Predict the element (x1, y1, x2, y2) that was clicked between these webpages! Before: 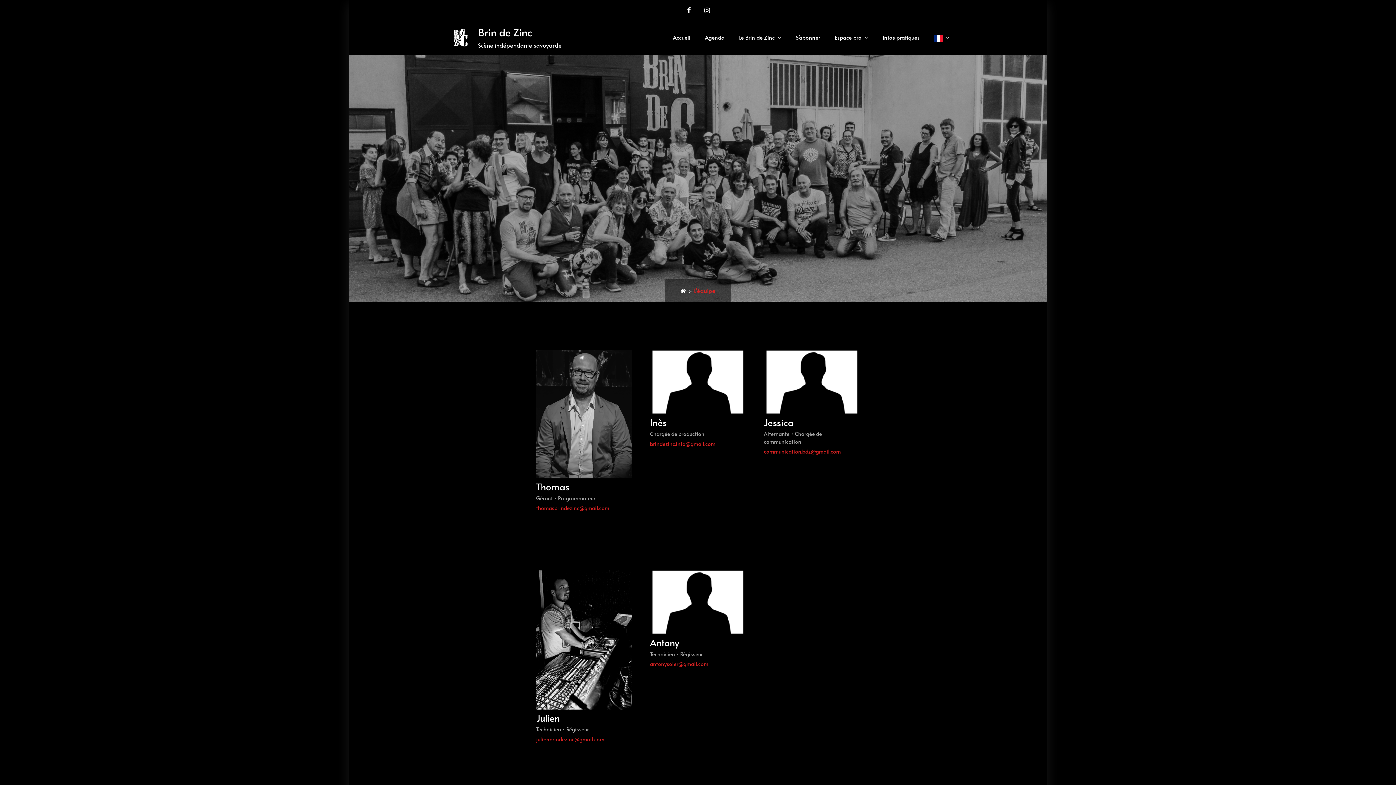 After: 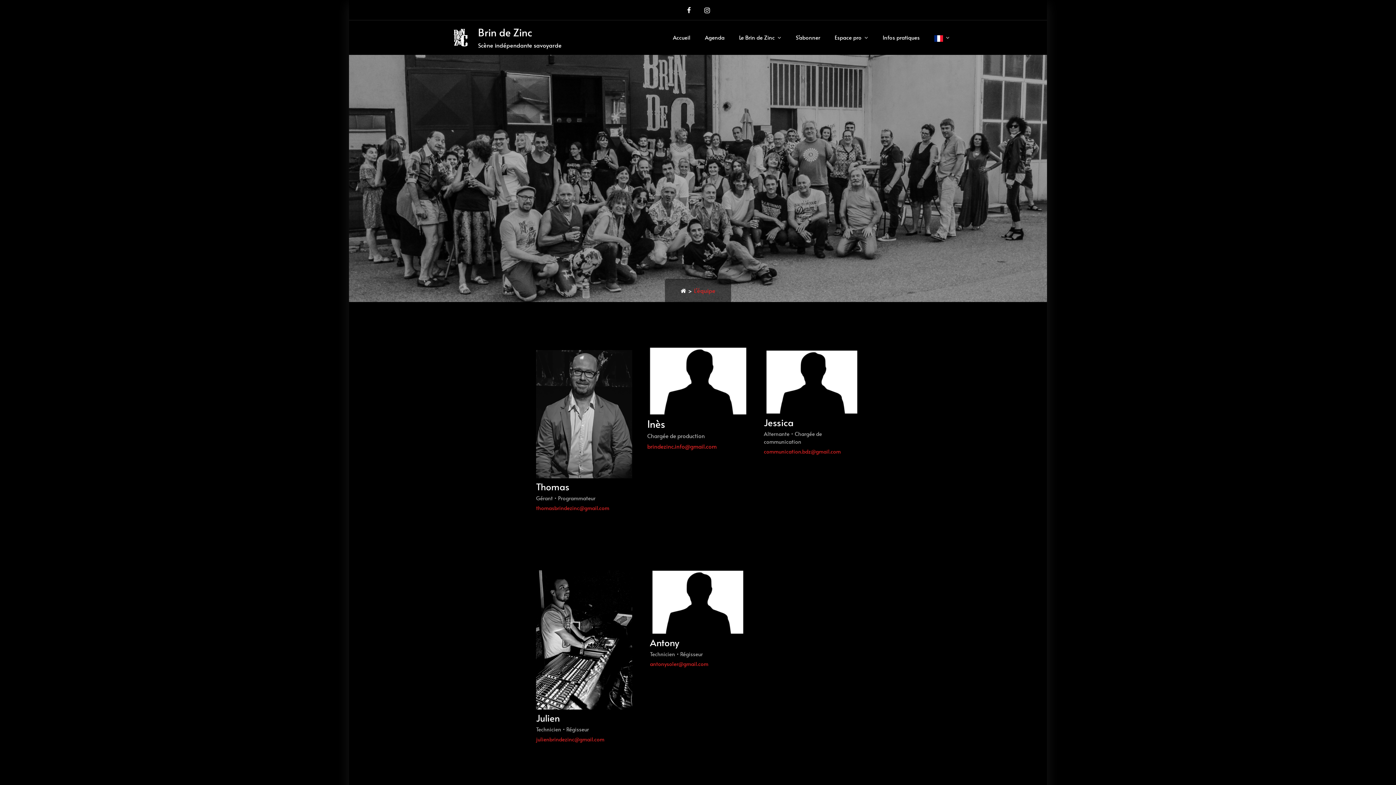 Action: bbox: (650, 440, 715, 450) label: brindezinc.info@gmail.com